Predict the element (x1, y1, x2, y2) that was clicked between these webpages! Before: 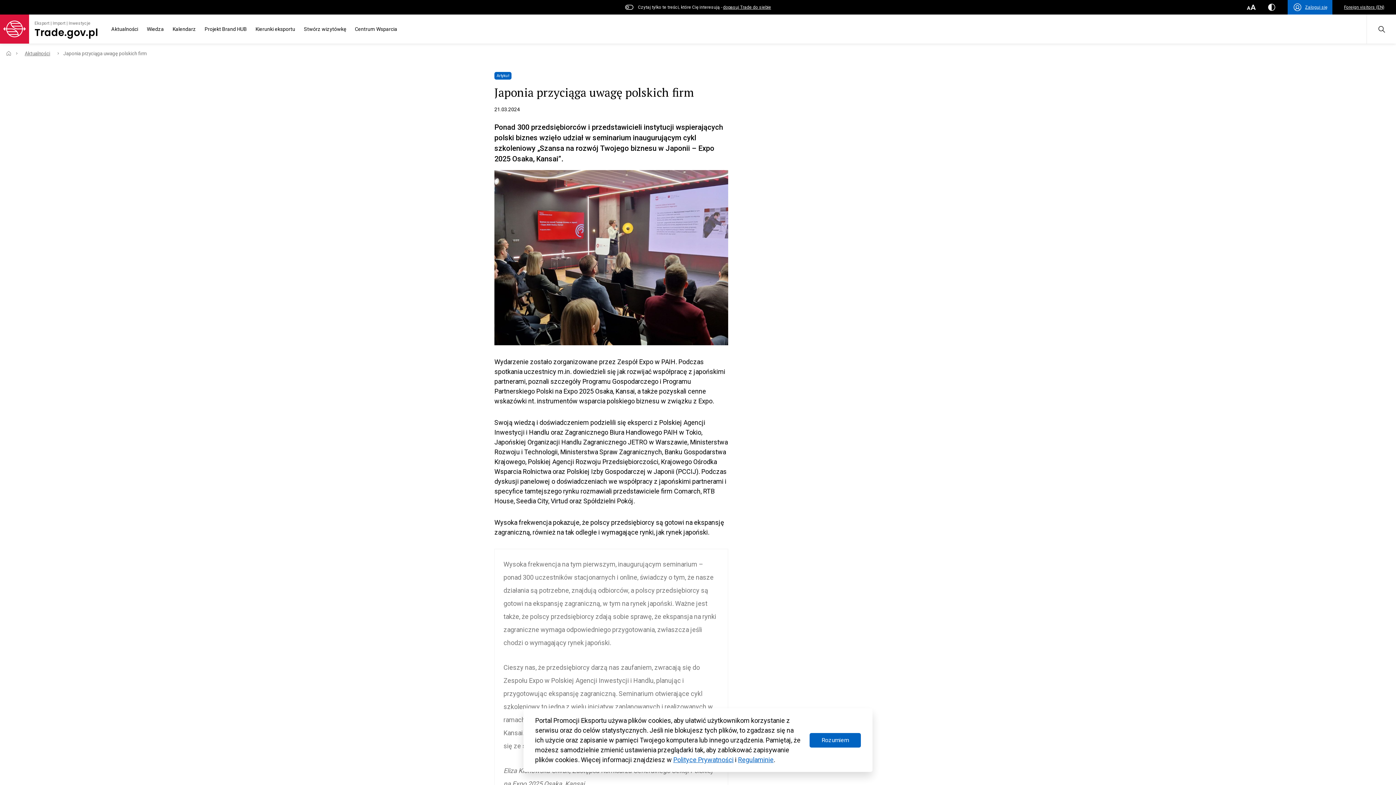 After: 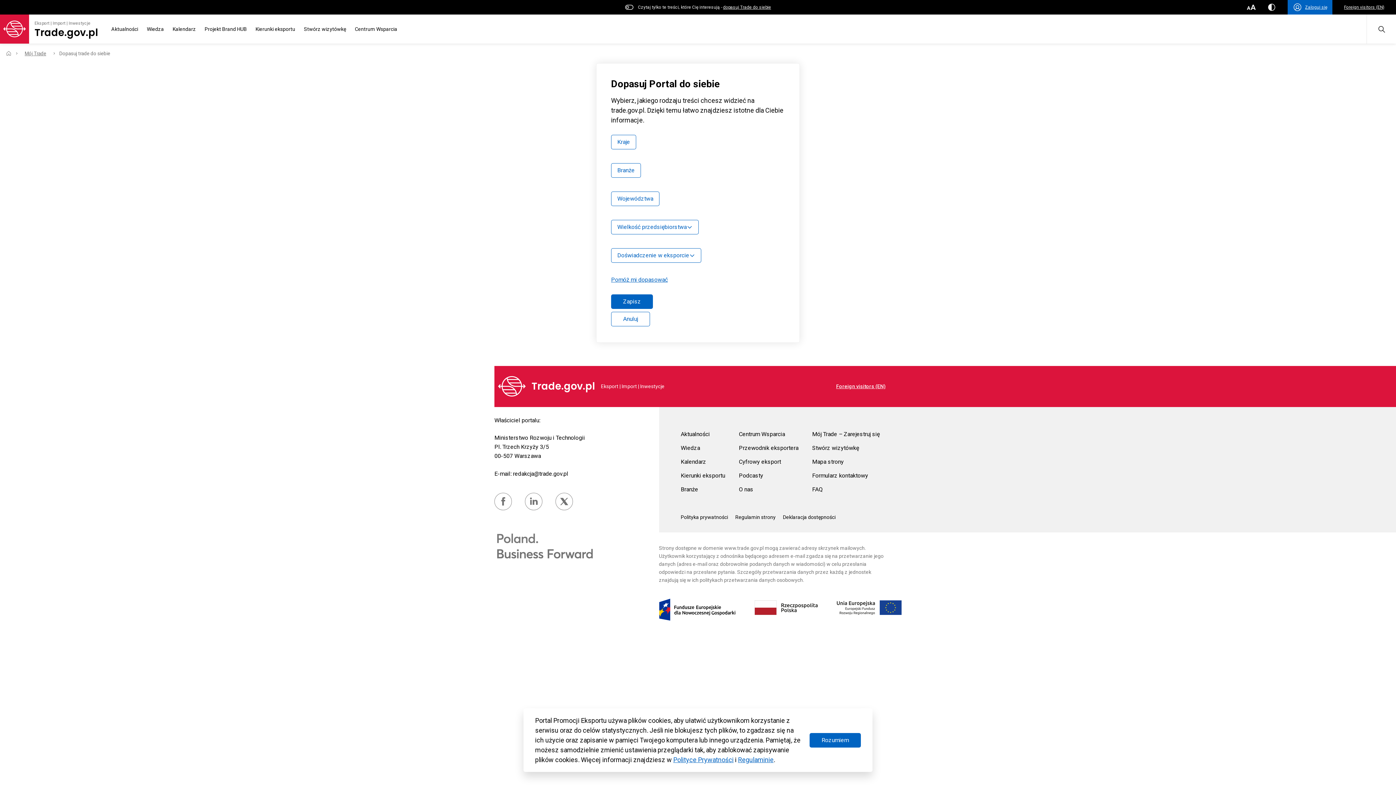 Action: bbox: (723, 3, 771, 10) label: dopasuj Trade do siebie